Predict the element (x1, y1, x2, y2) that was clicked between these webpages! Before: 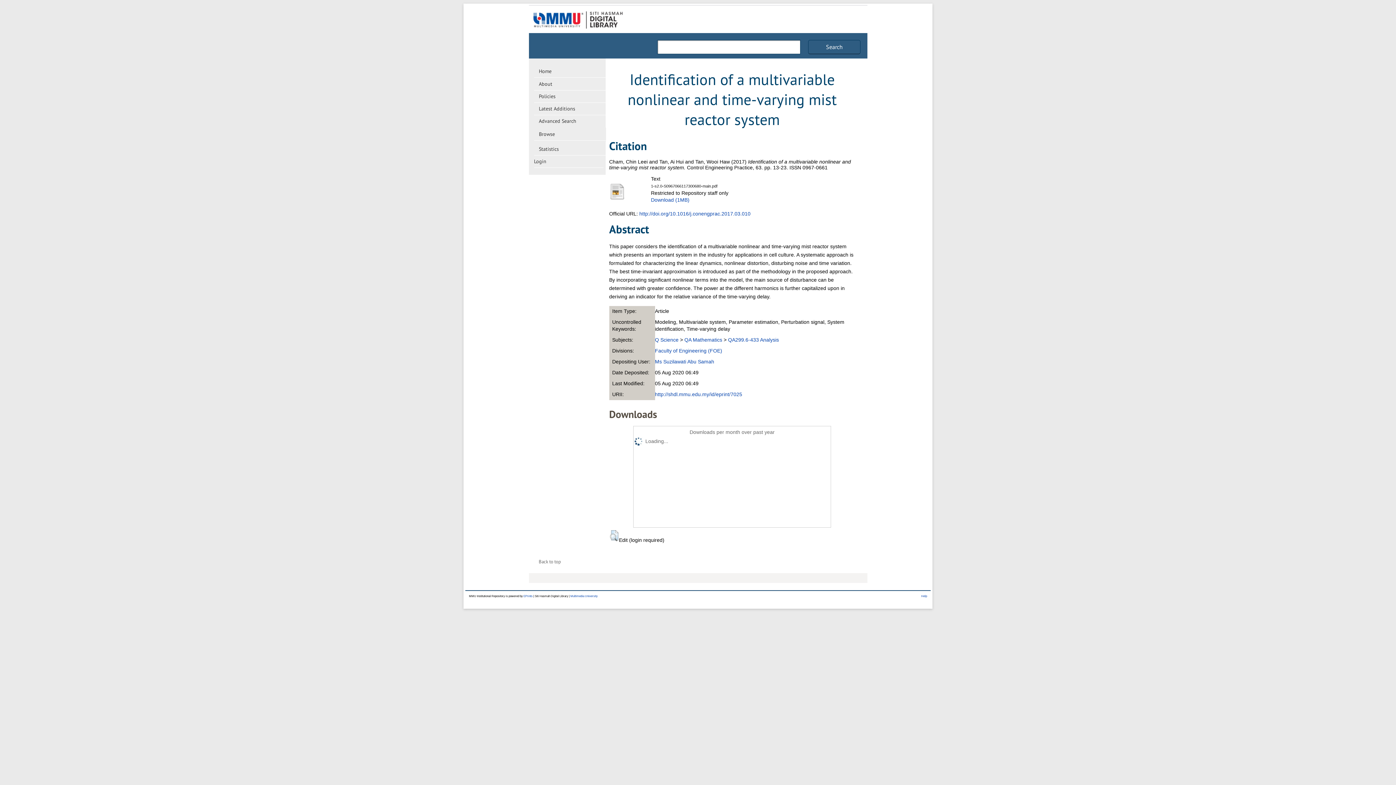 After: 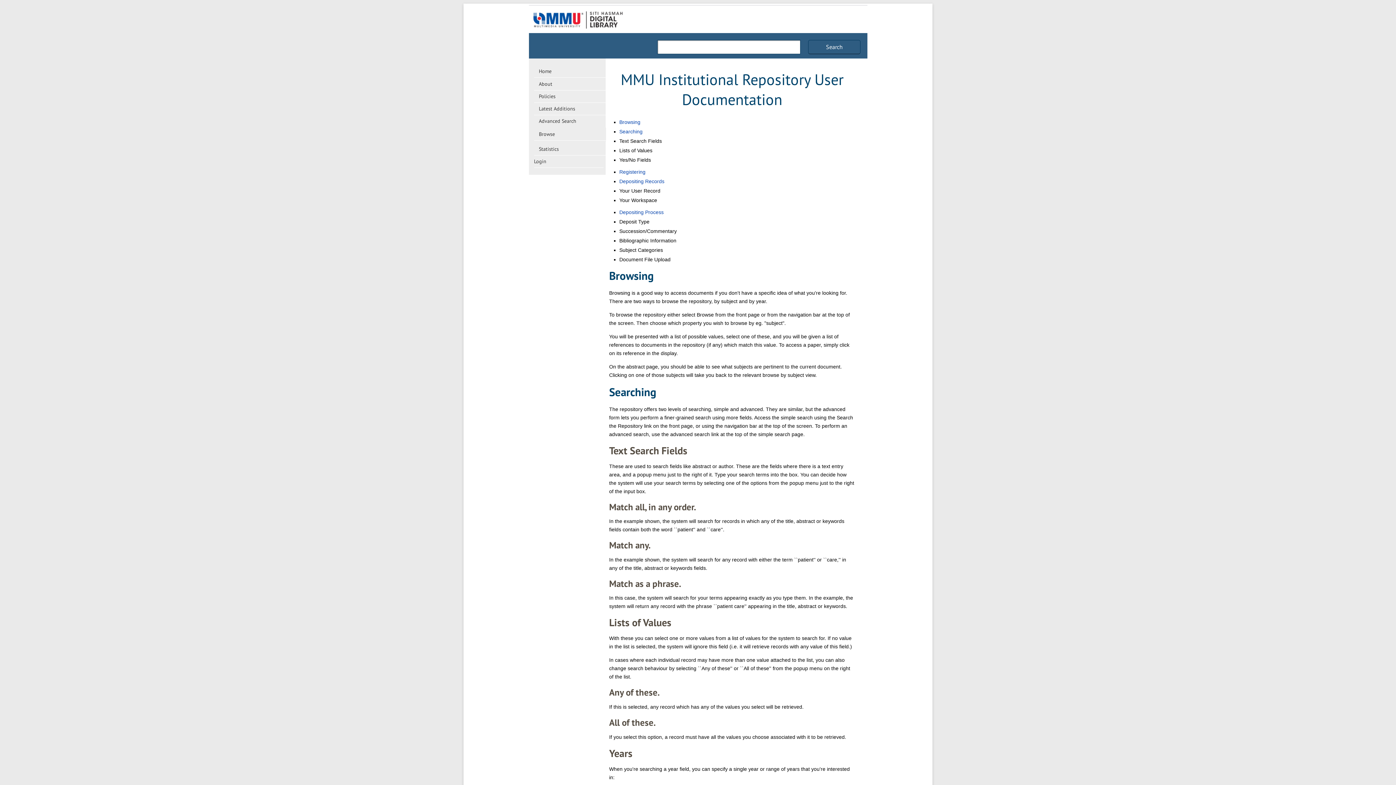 Action: label: Help bbox: (921, 594, 927, 598)